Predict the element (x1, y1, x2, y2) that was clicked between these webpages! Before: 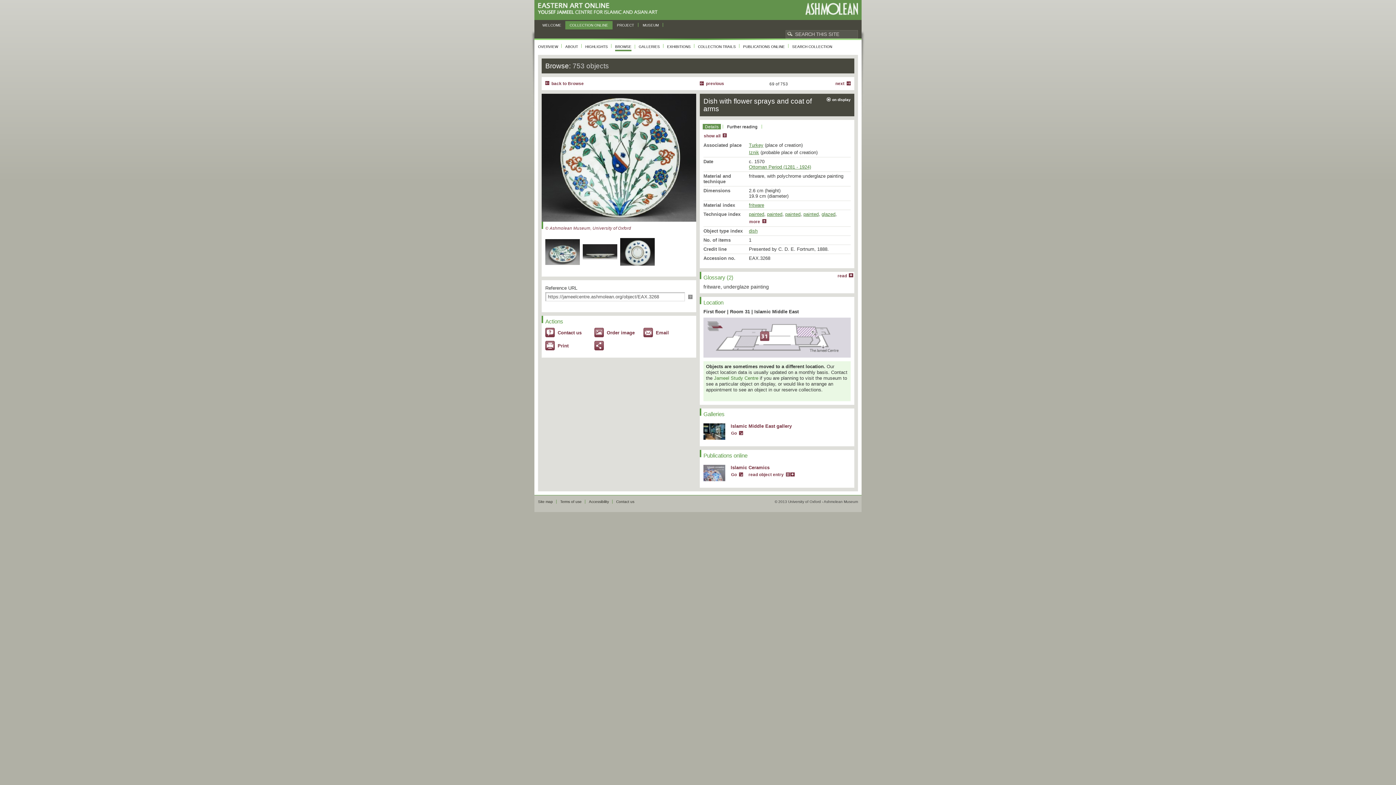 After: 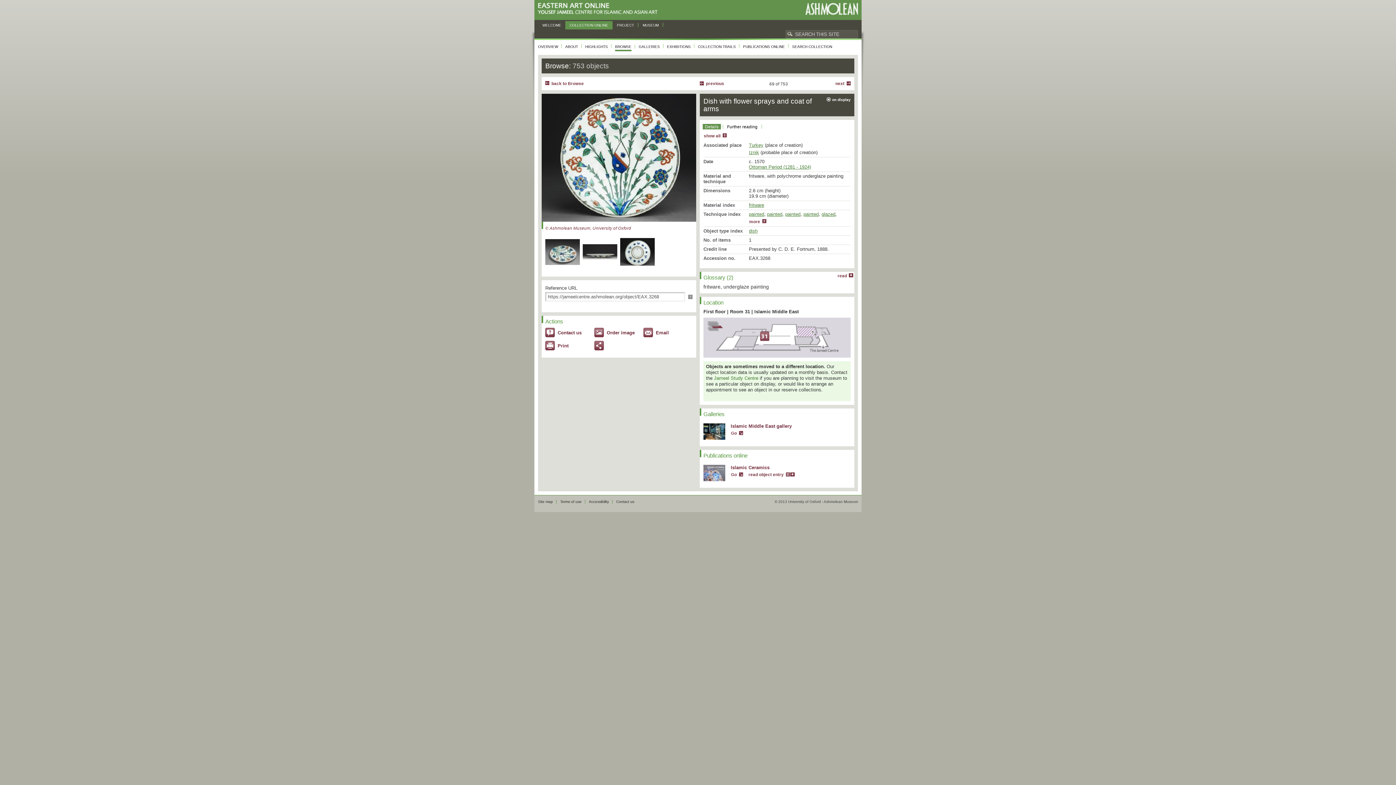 Action: label: Ashmolean bbox: (805, 2, 858, 14)